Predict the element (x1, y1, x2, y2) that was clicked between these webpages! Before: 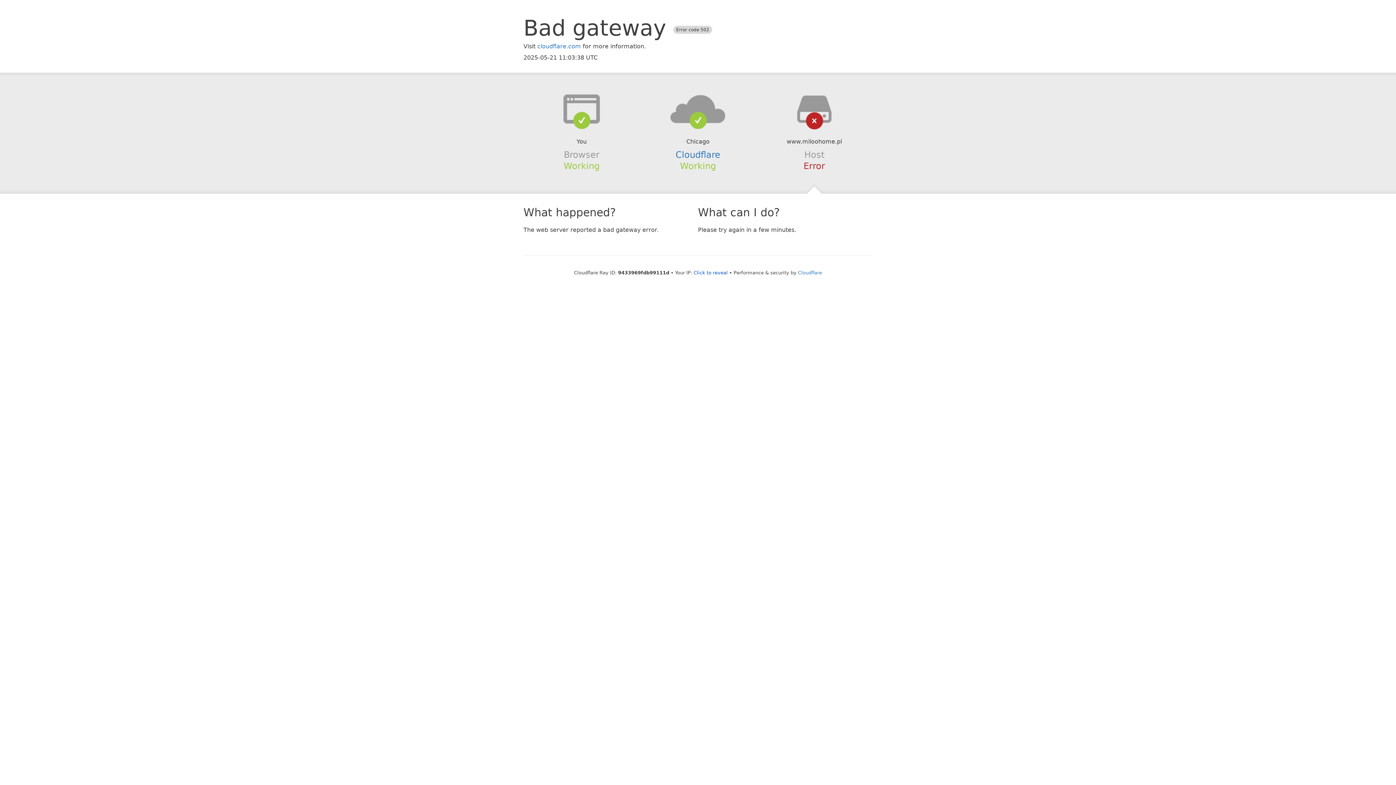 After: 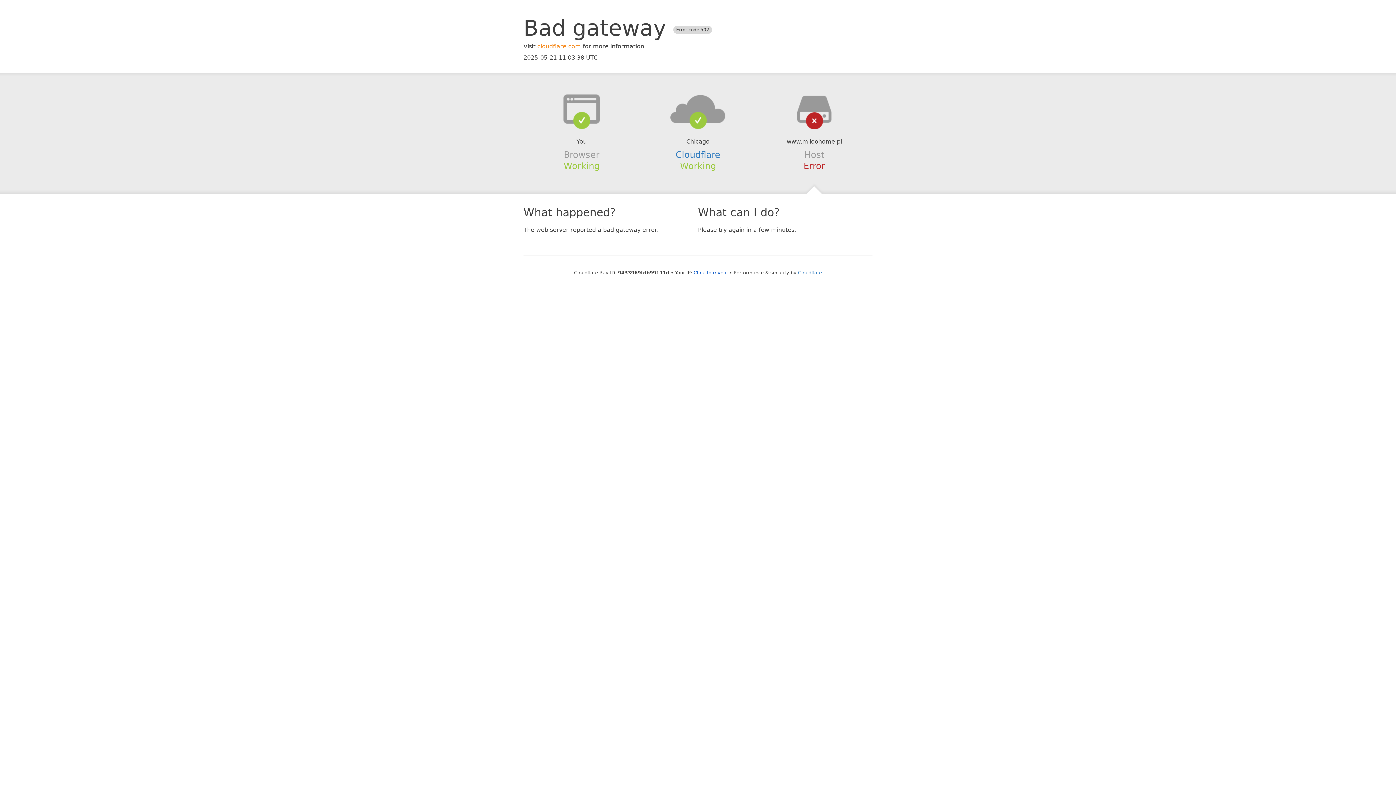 Action: bbox: (537, 42, 581, 49) label: cloudflare.com